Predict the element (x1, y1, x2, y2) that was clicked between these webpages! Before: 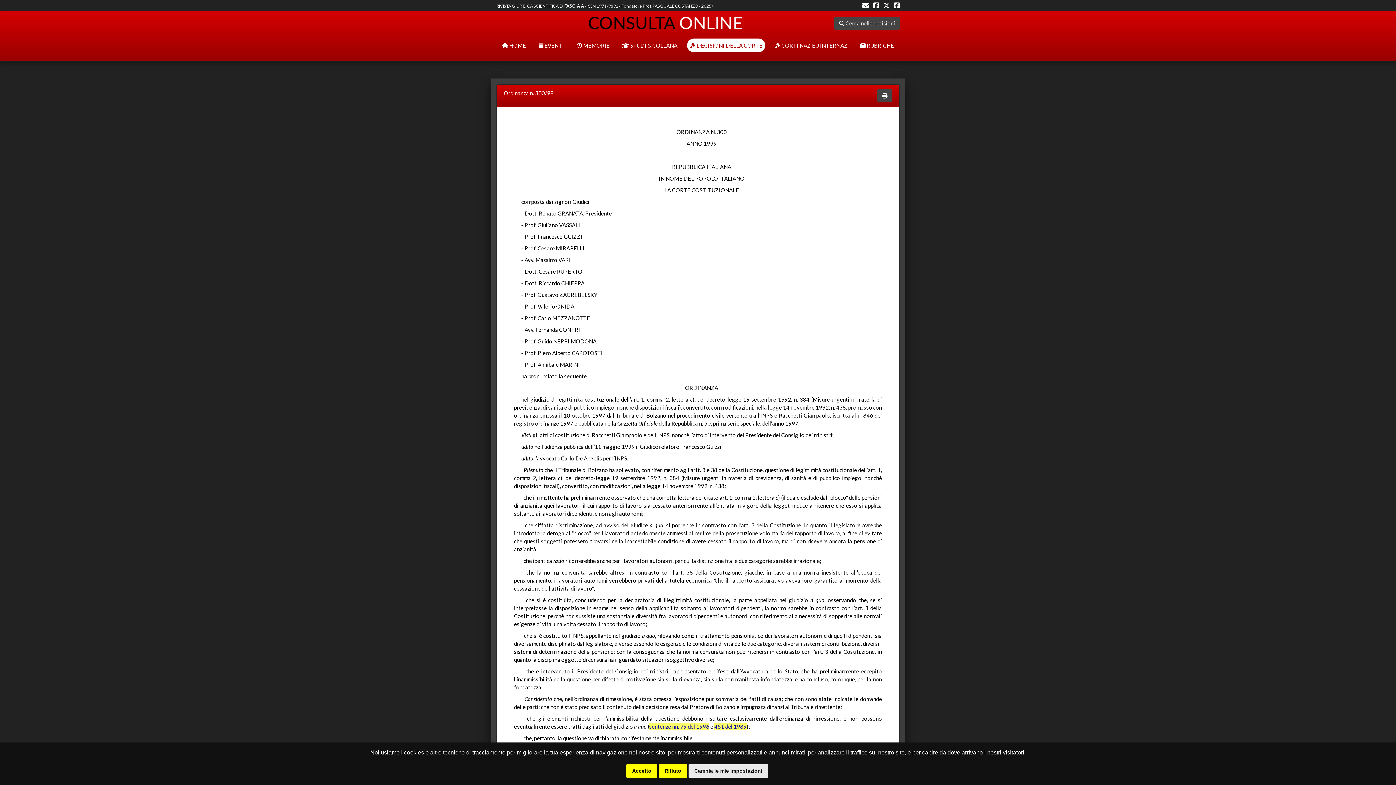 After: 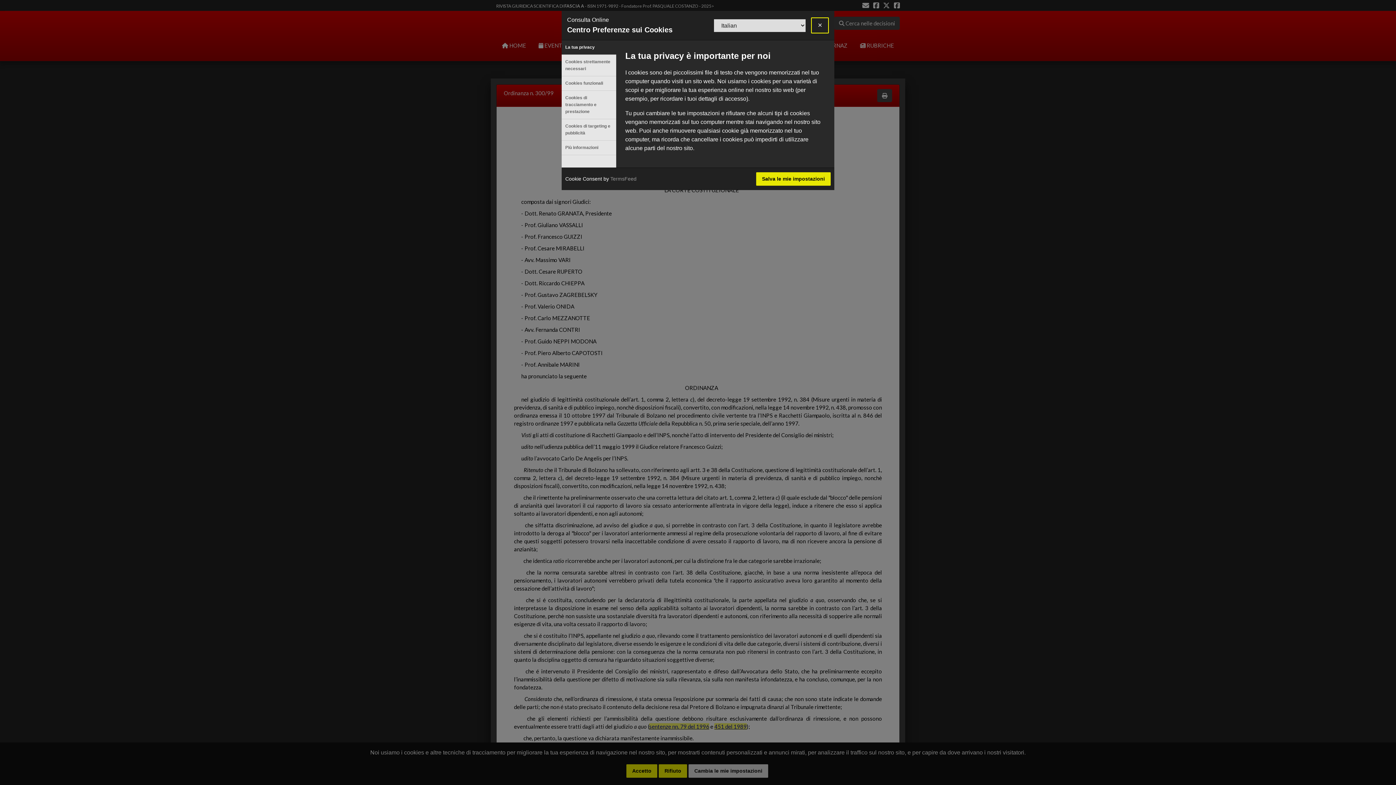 Action: label: Cambia le mie impostazioni bbox: (688, 764, 768, 778)